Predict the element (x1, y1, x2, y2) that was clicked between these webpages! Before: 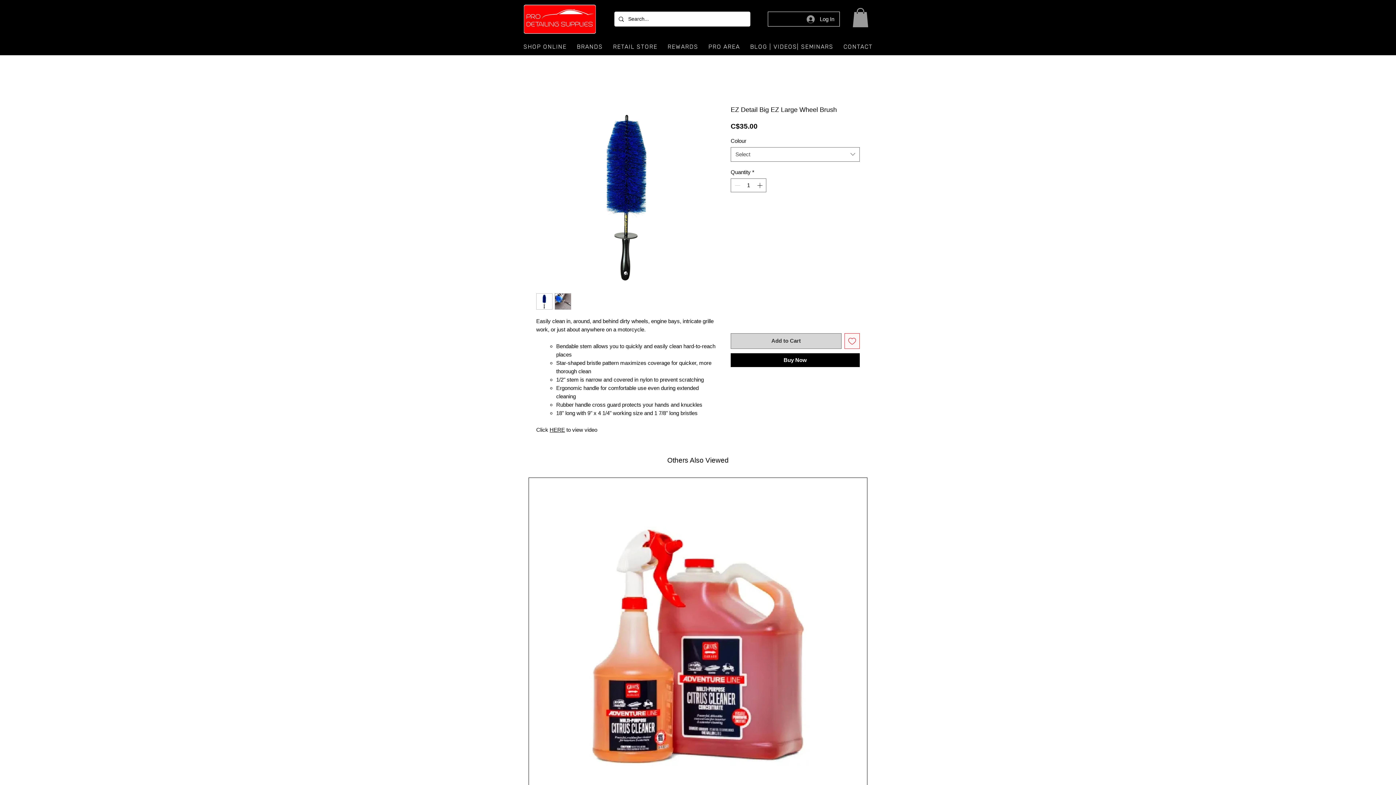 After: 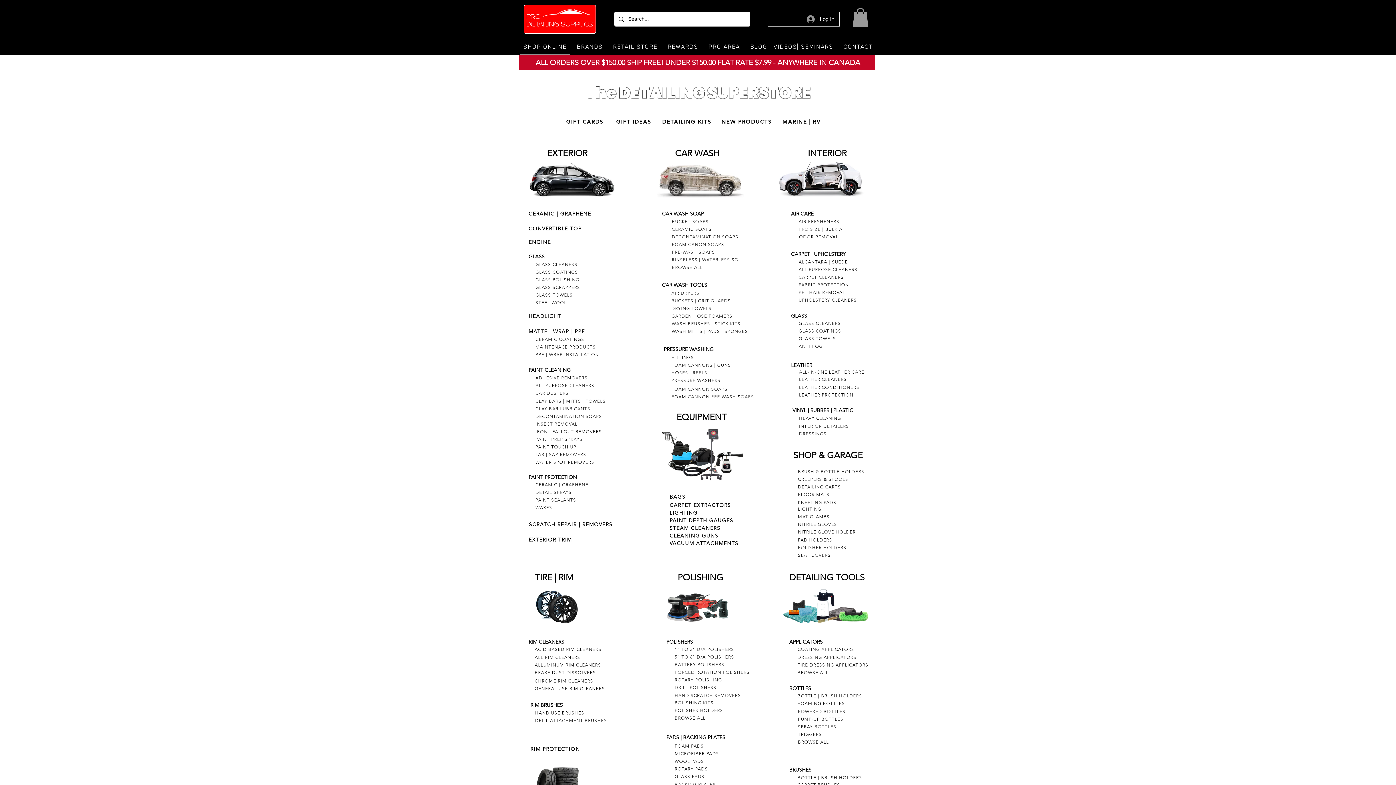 Action: label: SHOP ONLINE bbox: (520, 39, 570, 54)